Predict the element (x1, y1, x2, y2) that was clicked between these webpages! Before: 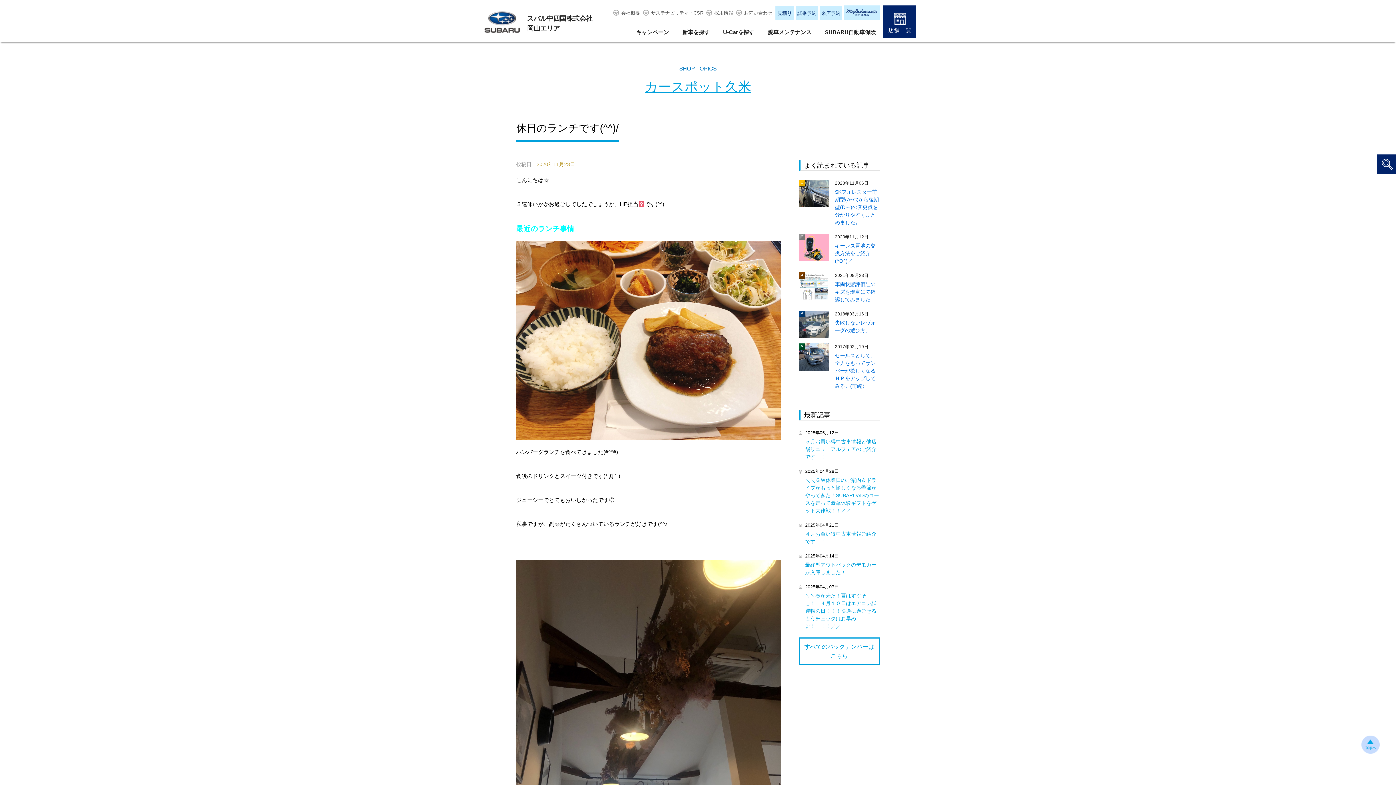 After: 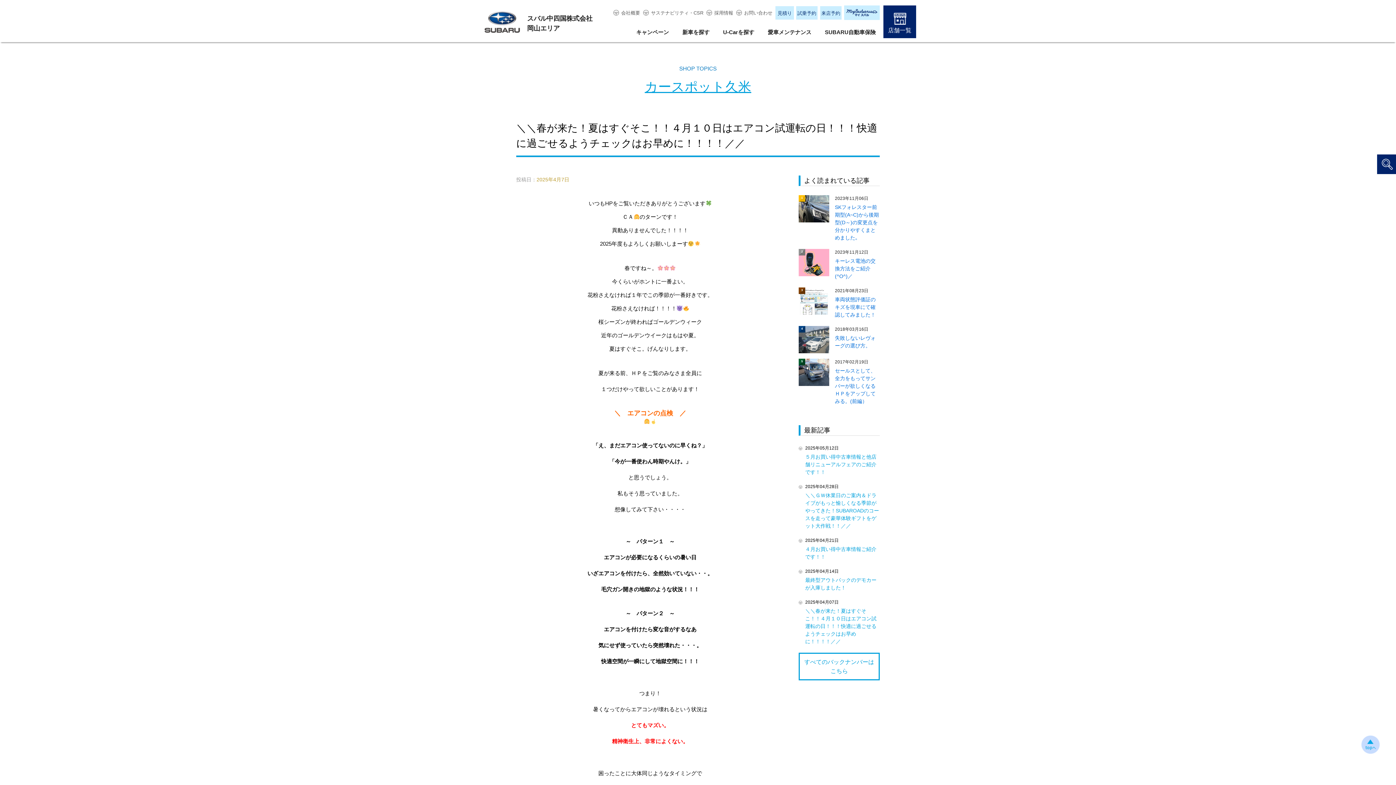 Action: label: ＼＼春が来た！夏はすぐそこ！！４月１０日はエアコン試運転の日！！！快適に過ごせるようチェックはお早めに！！！！／／ bbox: (805, 593, 876, 629)